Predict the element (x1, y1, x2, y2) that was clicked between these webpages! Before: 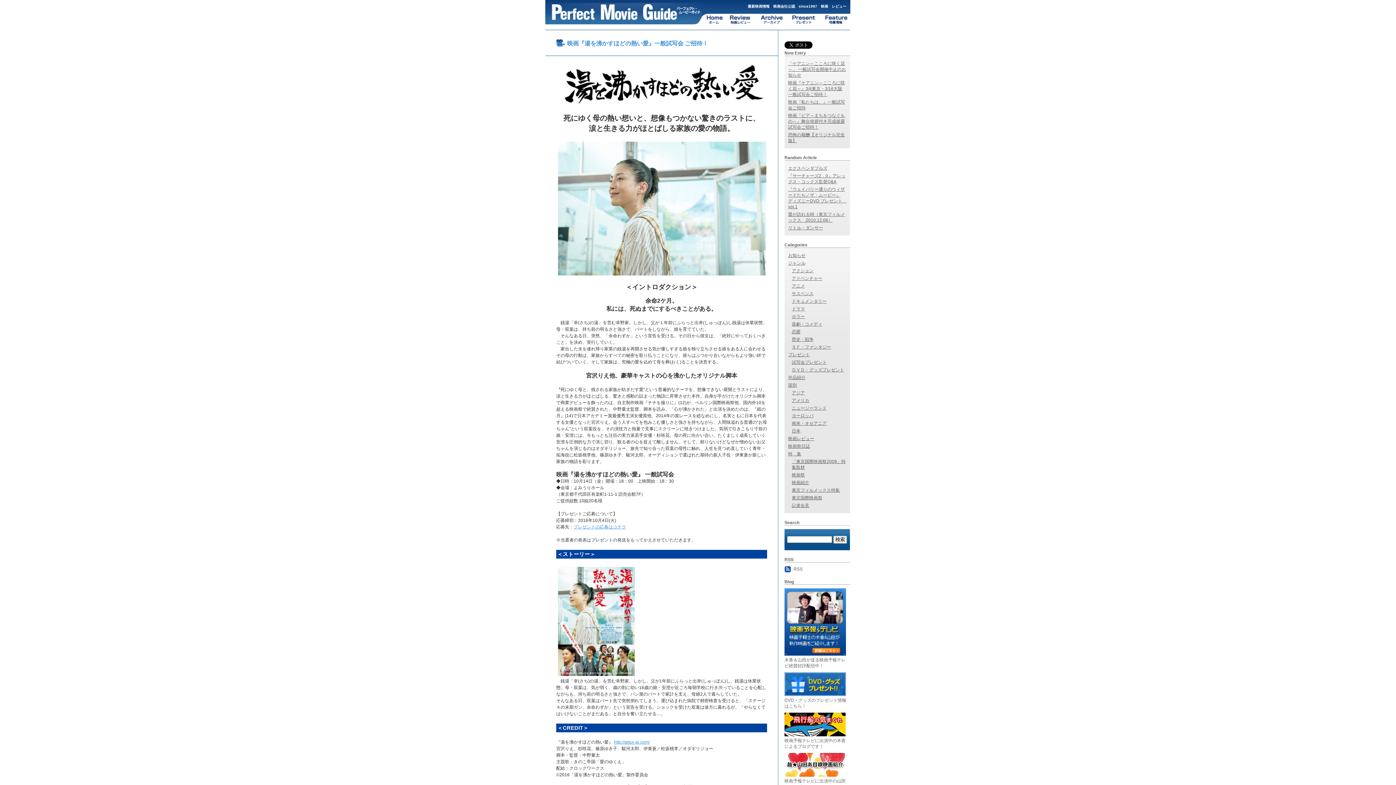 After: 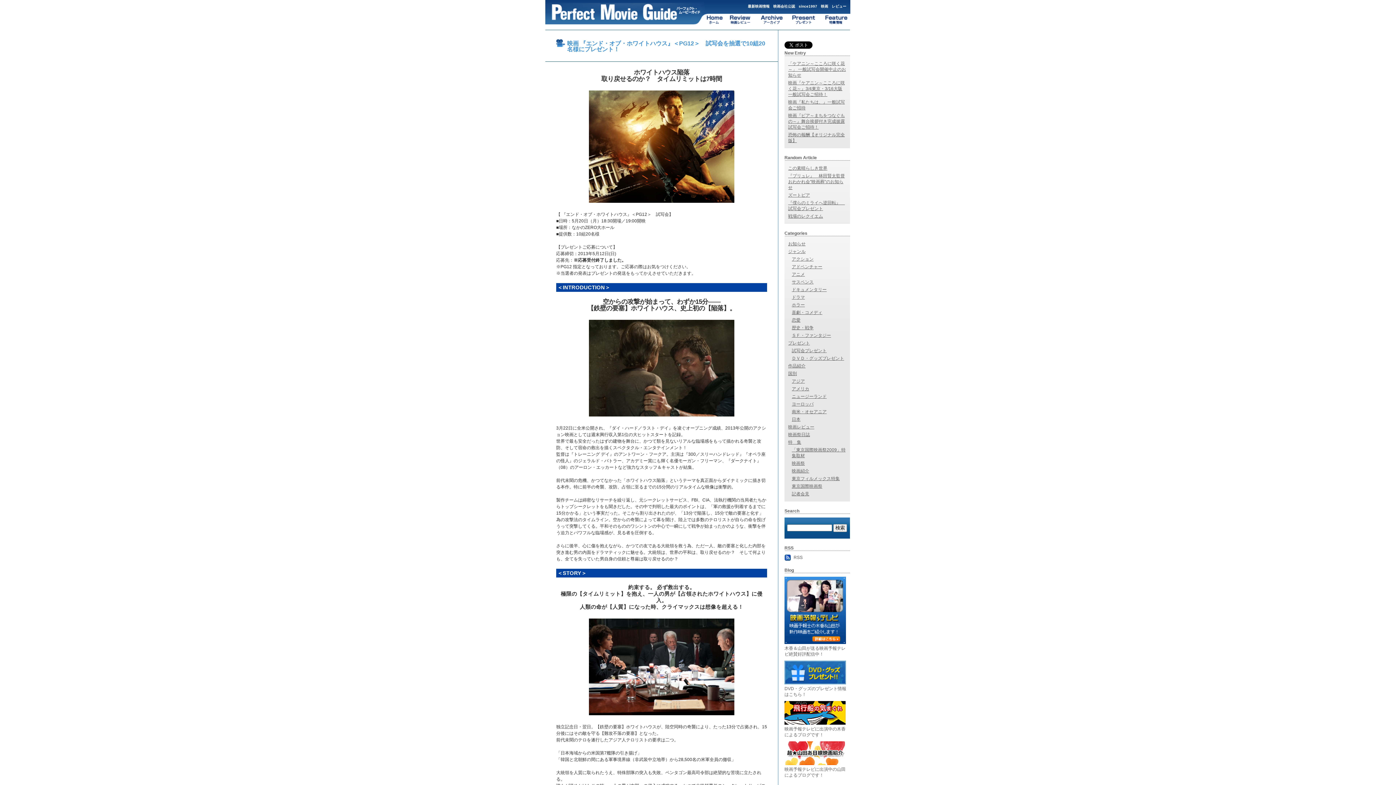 Action: label: アクション bbox: (792, 268, 813, 273)